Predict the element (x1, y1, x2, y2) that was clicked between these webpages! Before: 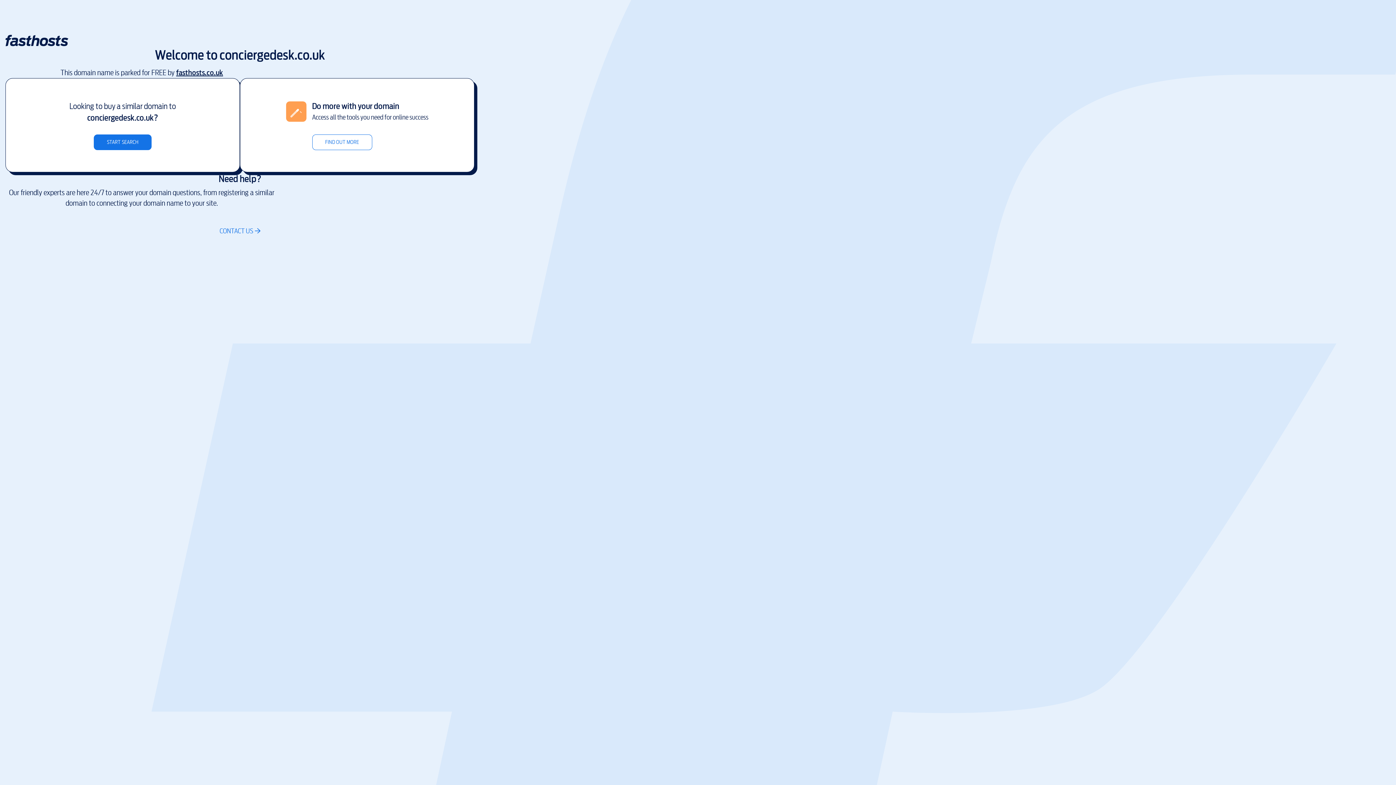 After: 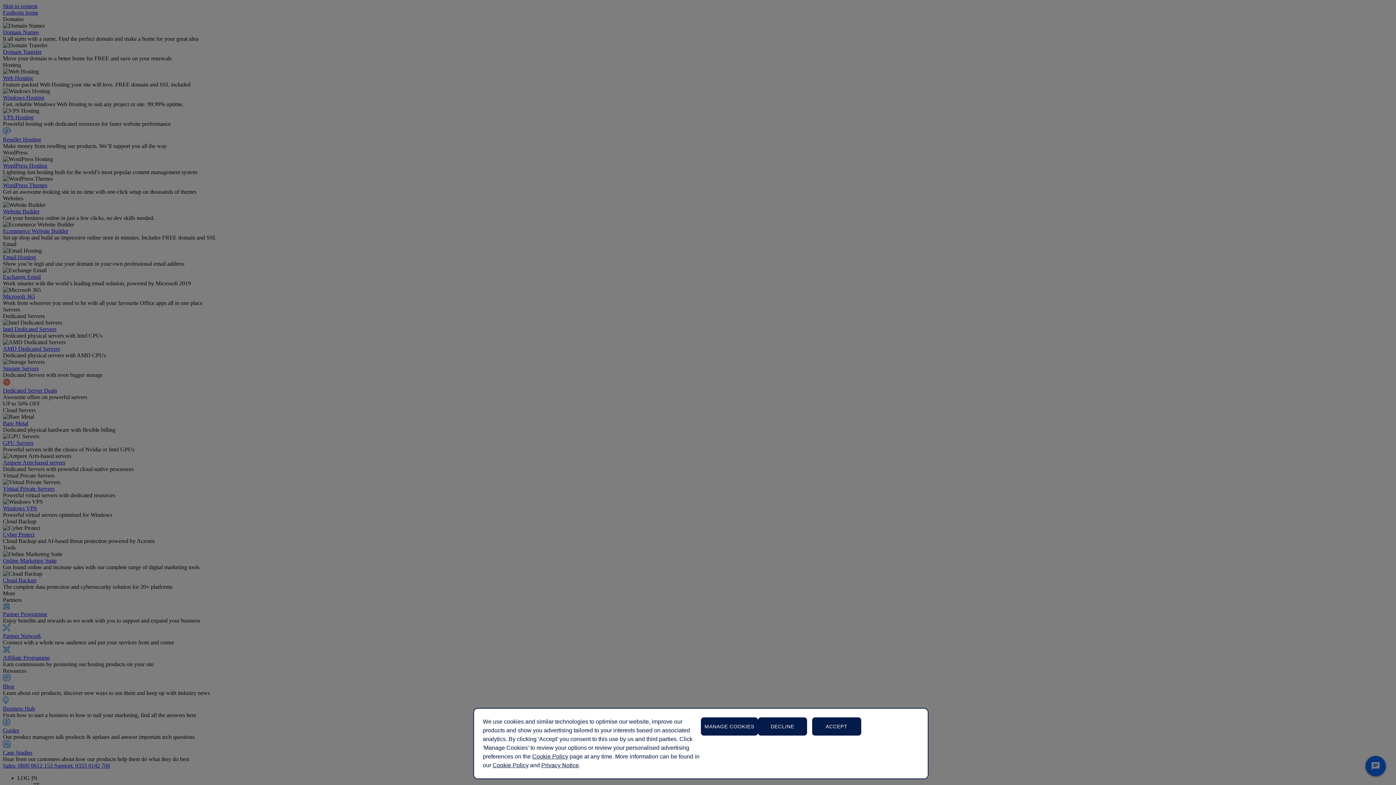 Action: label: FIND OUT MORE bbox: (312, 134, 372, 150)